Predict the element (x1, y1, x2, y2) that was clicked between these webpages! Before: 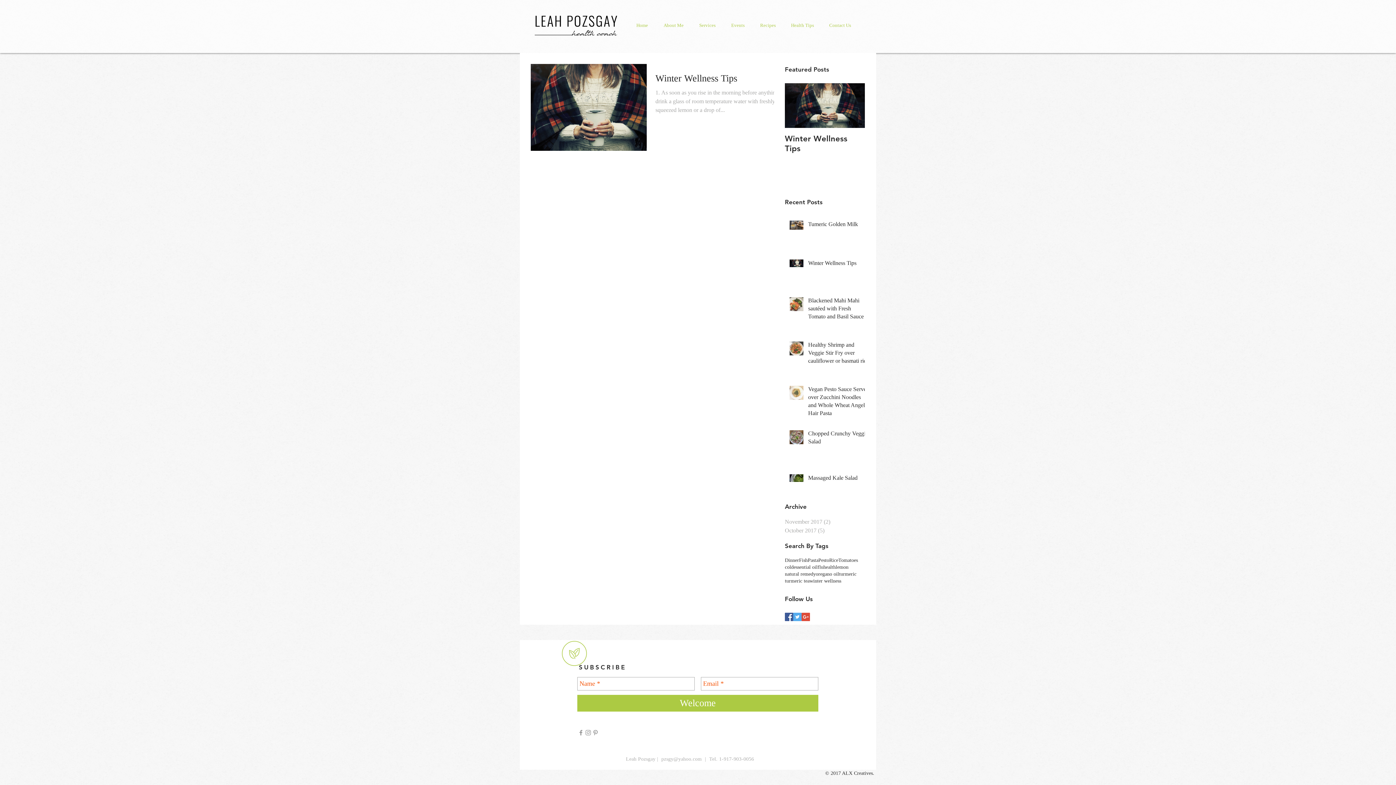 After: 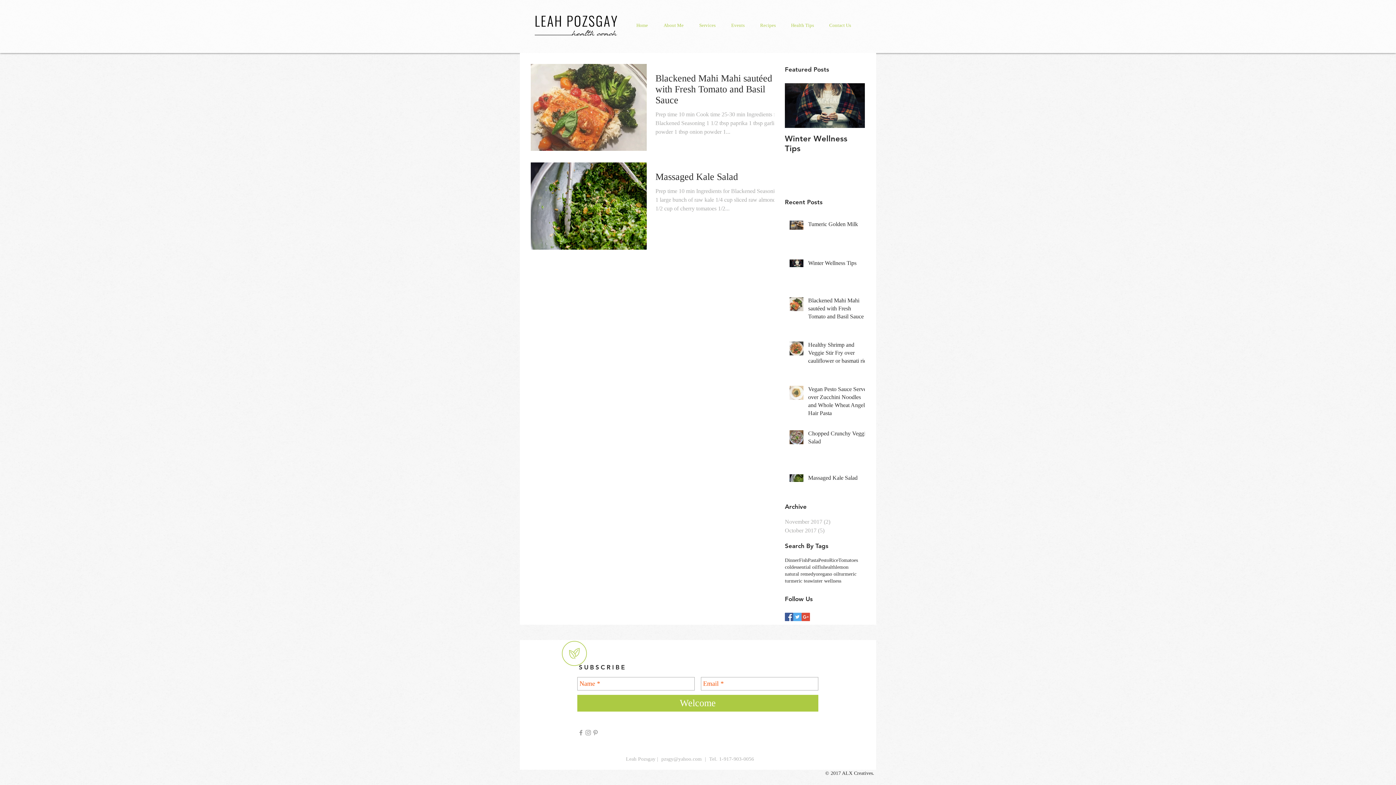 Action: bbox: (829, 557, 838, 563) label: Rice